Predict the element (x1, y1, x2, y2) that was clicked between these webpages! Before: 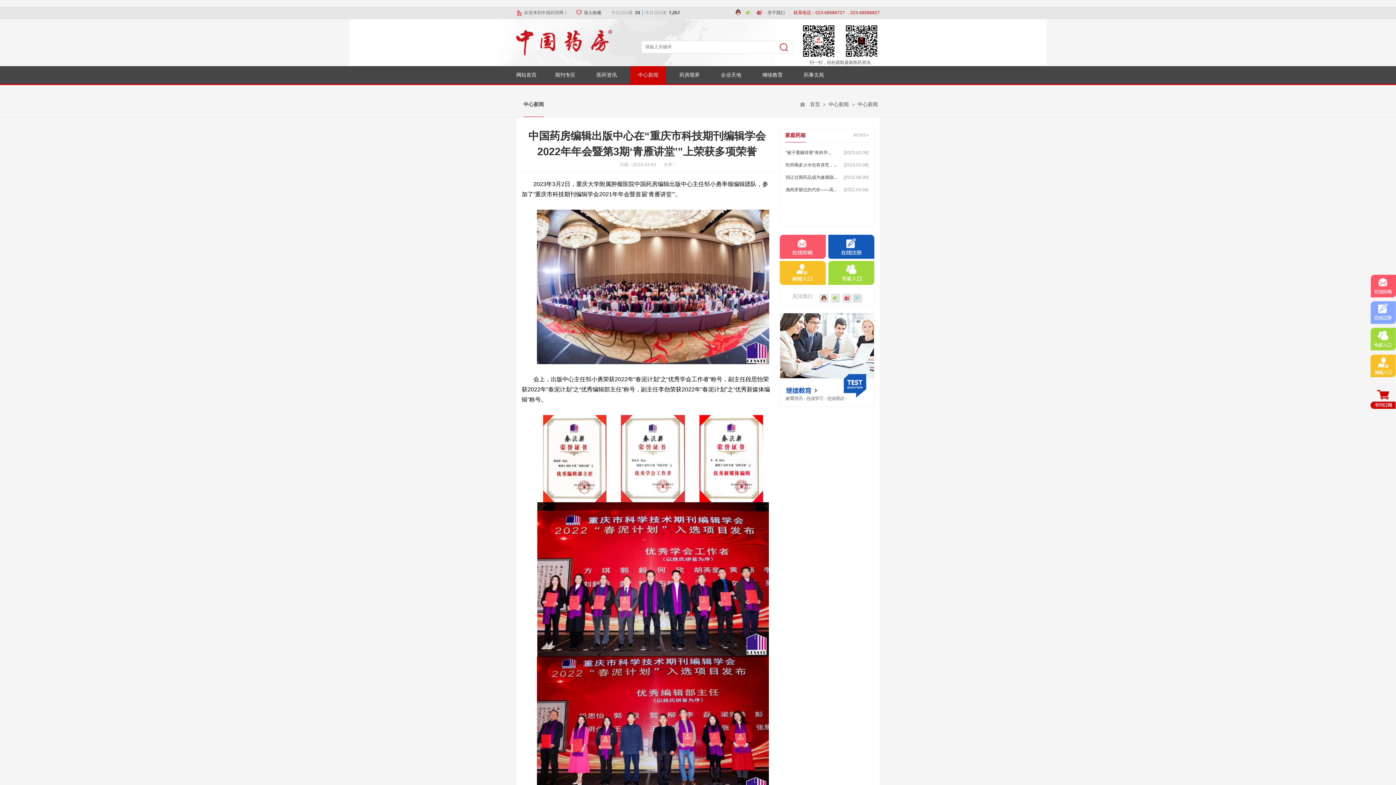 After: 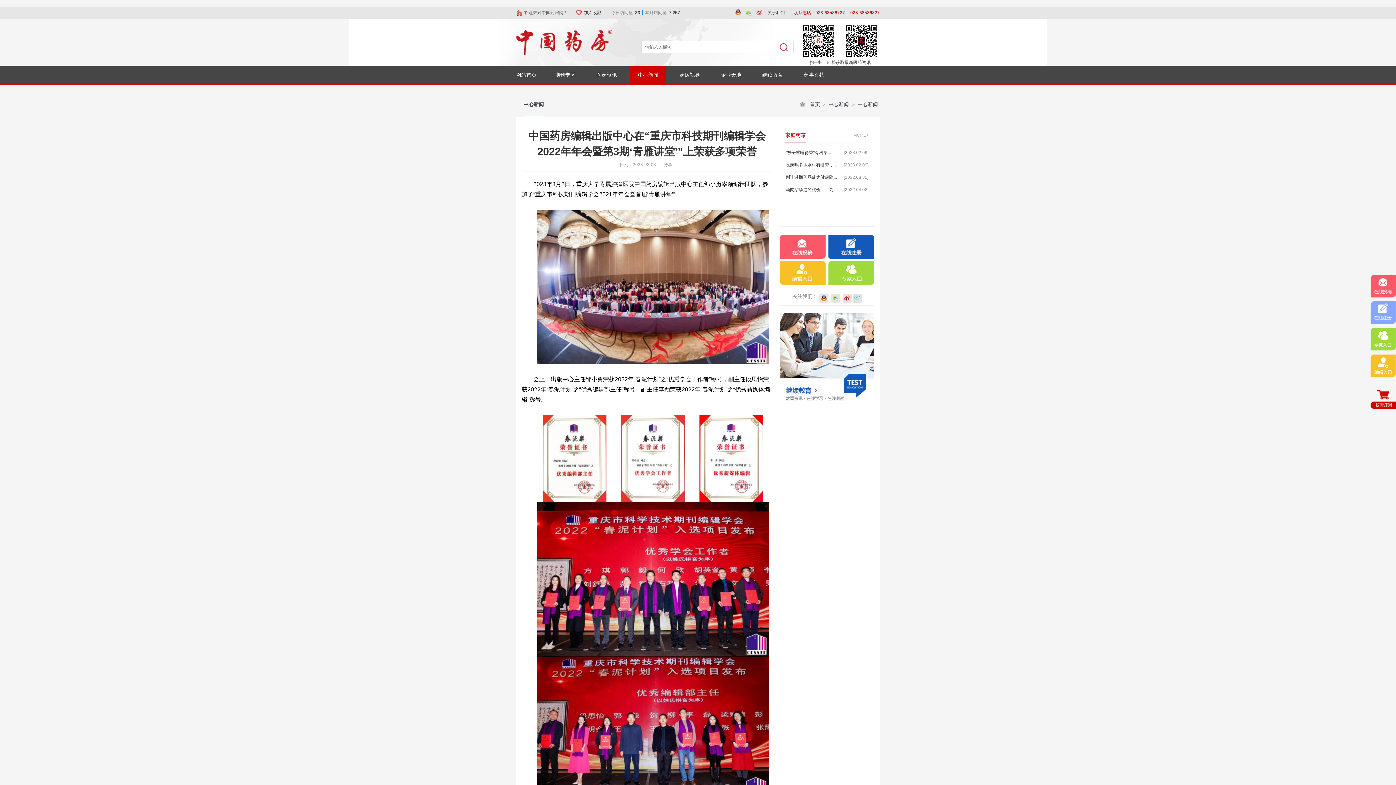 Action: label: 加入收藏  bbox: (569, 10, 602, 15)